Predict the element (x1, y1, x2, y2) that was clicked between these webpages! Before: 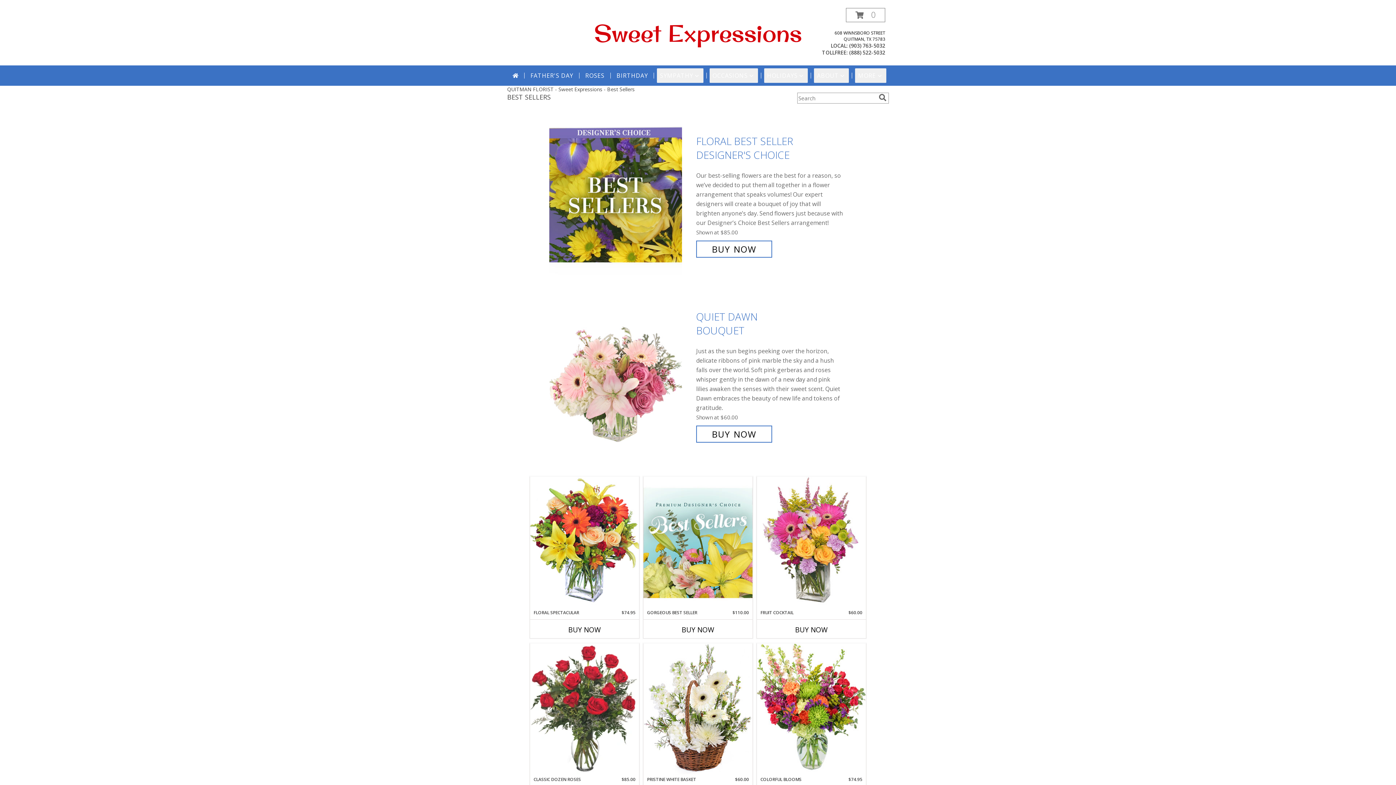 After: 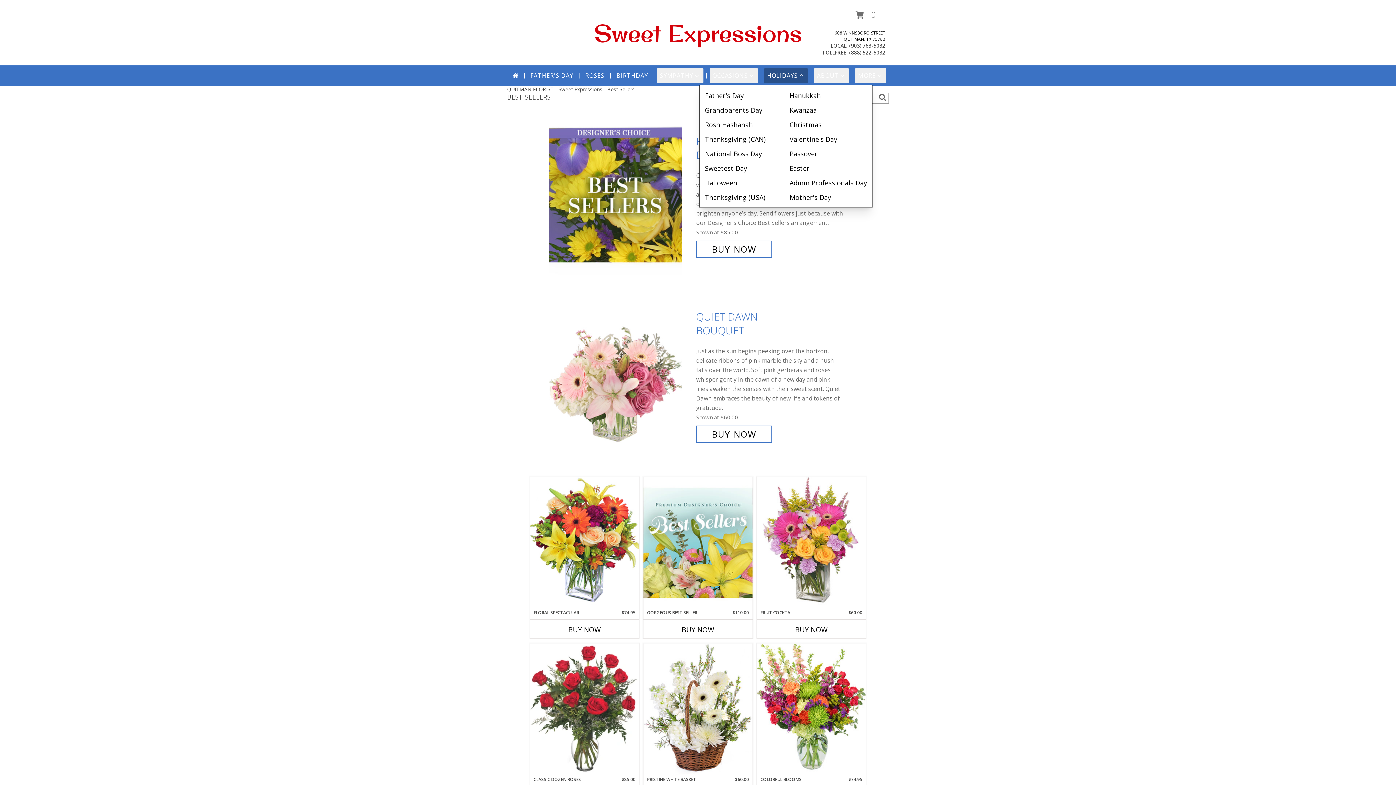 Action: bbox: (764, 68, 808, 82) label: HOLIDAYS